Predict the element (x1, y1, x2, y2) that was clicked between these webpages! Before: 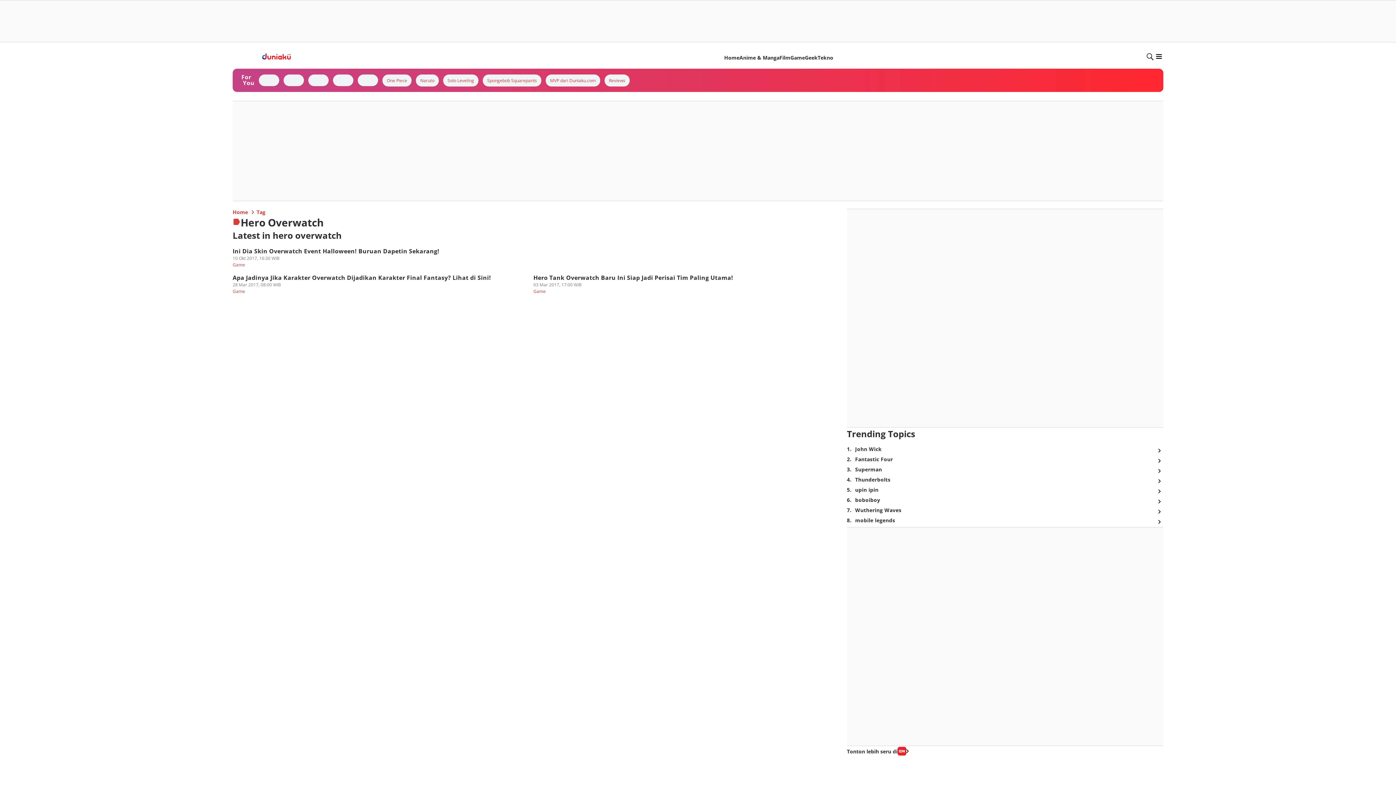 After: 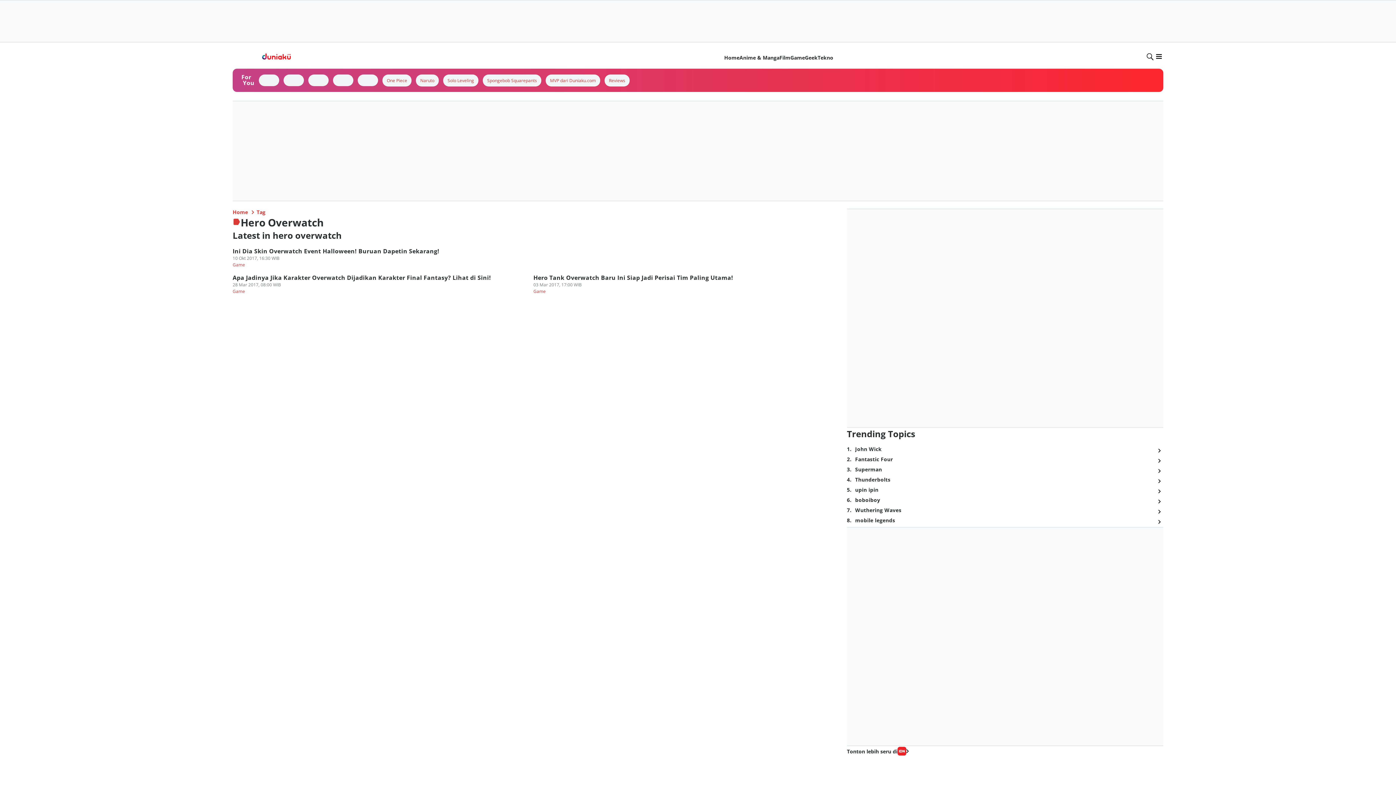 Action: bbox: (441, 221, 538, 230)